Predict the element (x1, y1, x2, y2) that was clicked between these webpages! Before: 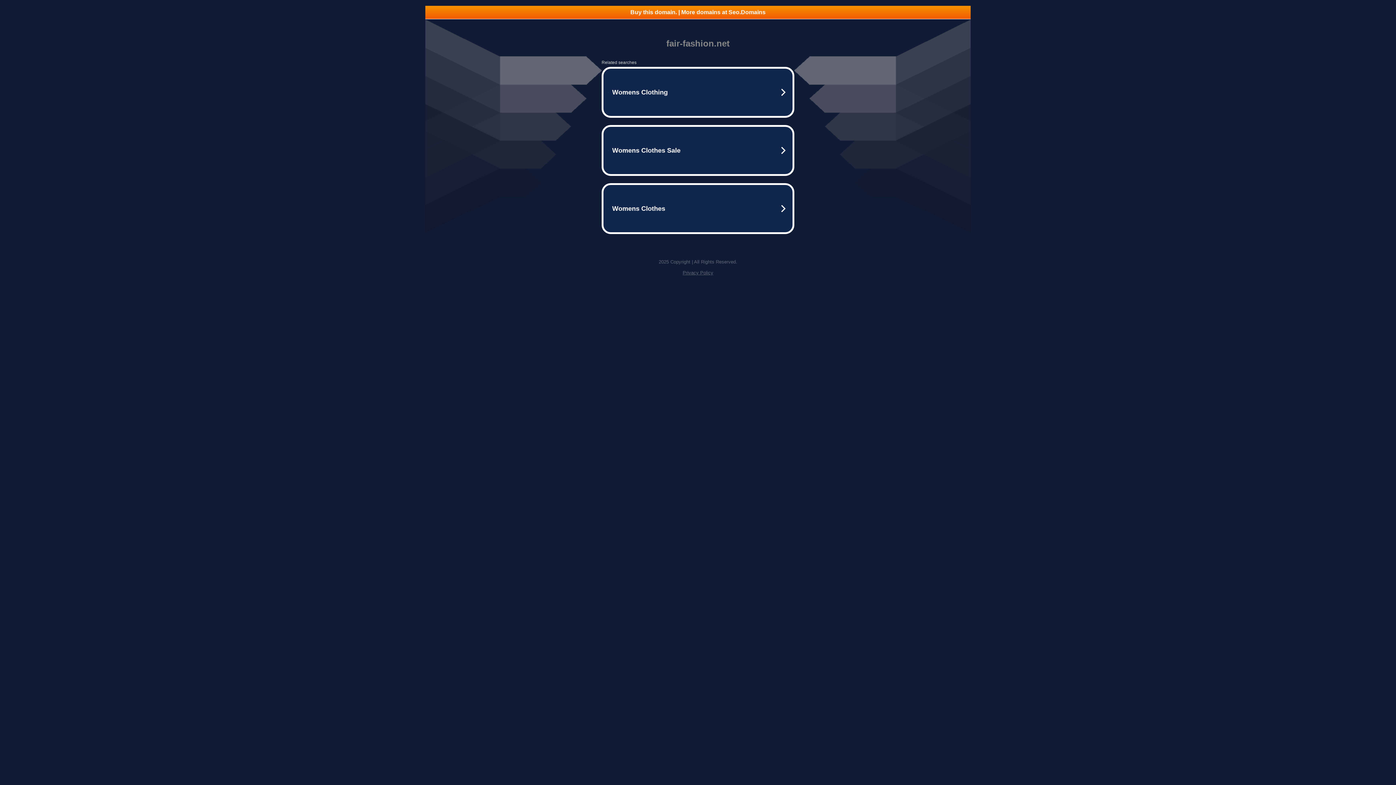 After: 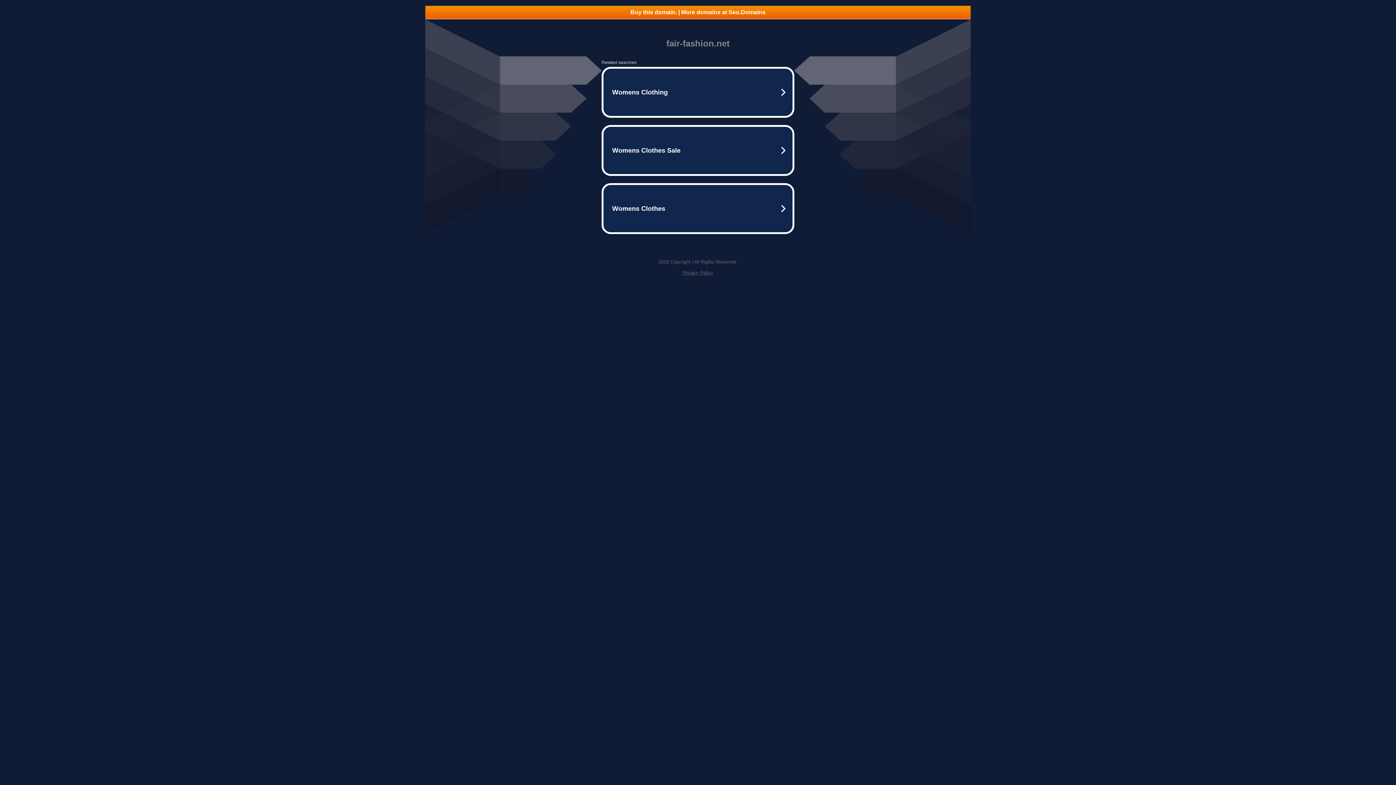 Action: bbox: (425, 5, 970, 18) label: Buy this domain. | More domains at Seo.Domains